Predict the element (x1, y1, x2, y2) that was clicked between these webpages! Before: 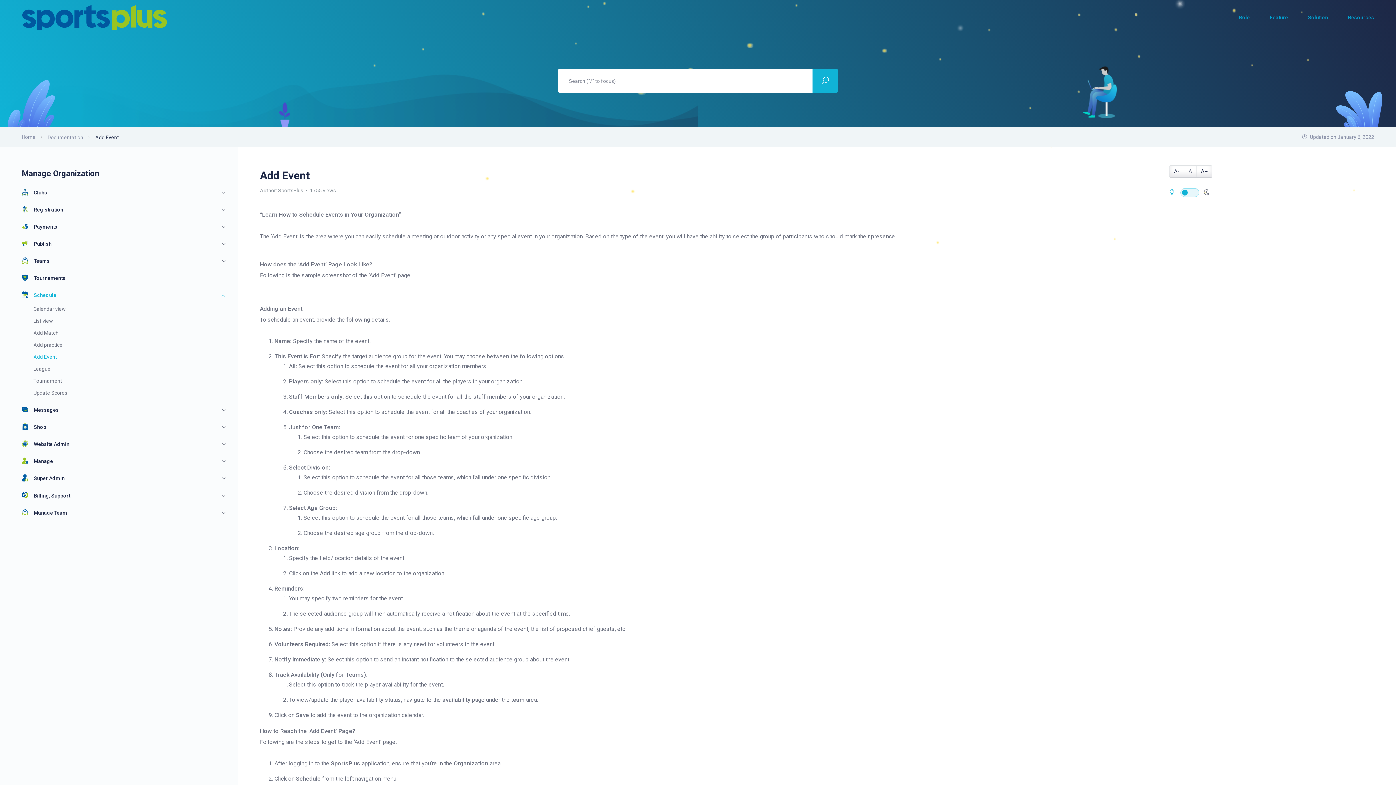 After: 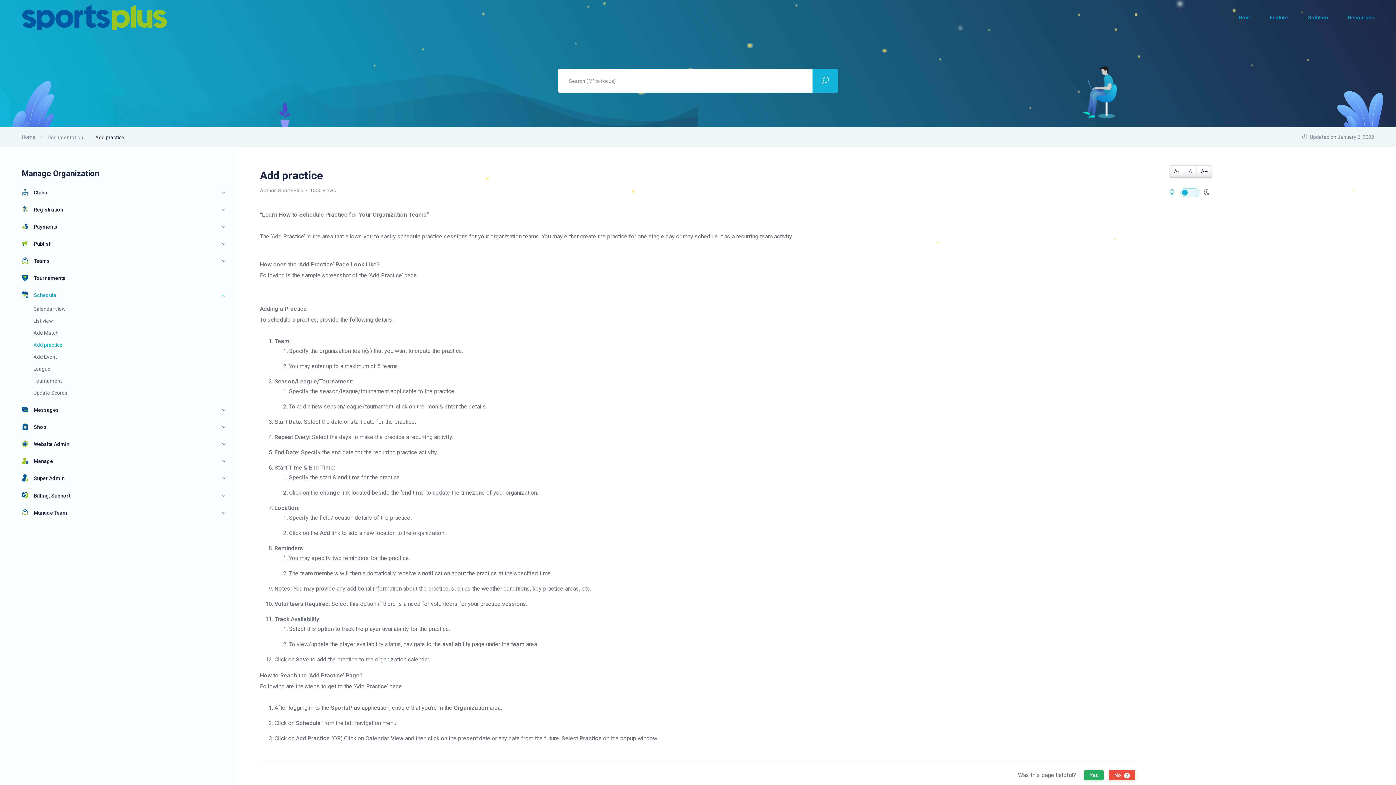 Action: bbox: (33, 342, 62, 348) label: Add practice